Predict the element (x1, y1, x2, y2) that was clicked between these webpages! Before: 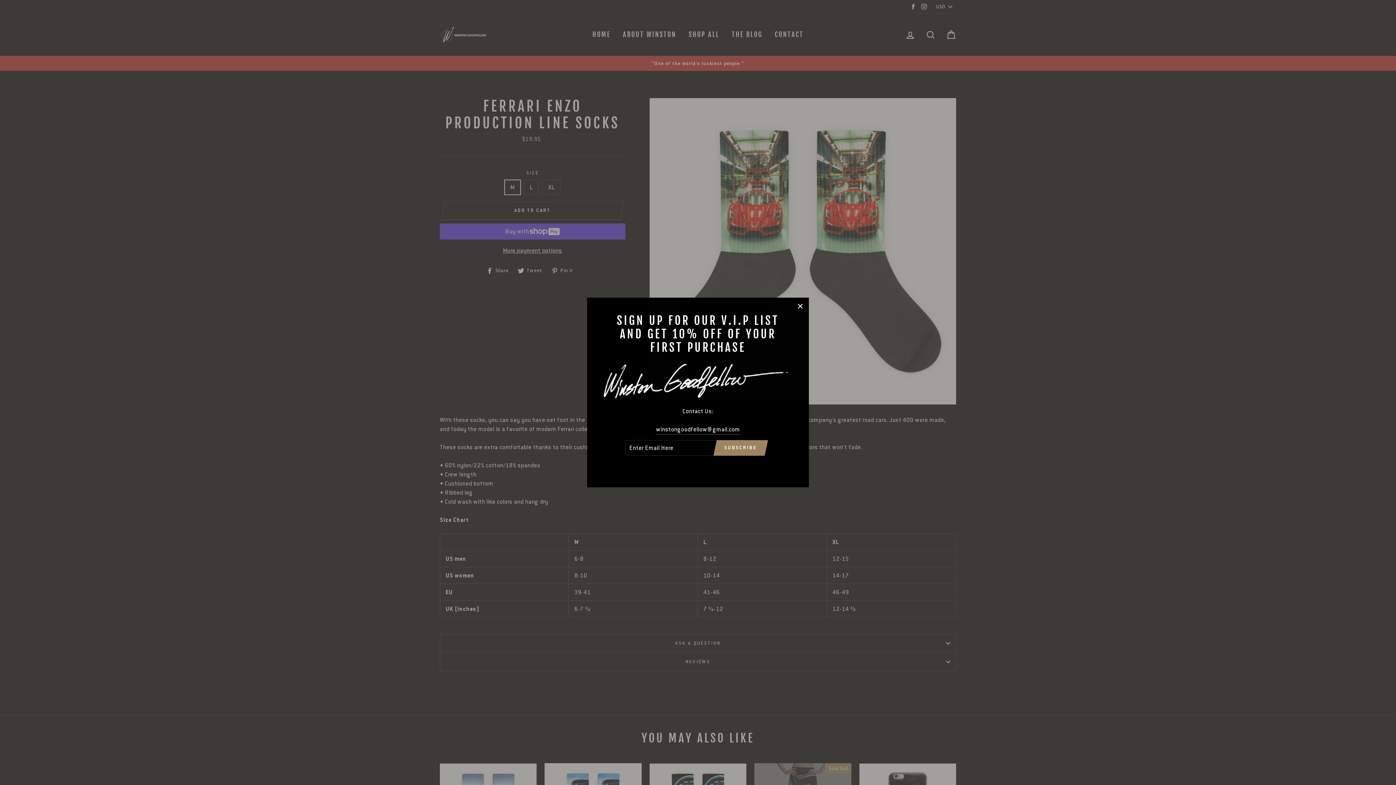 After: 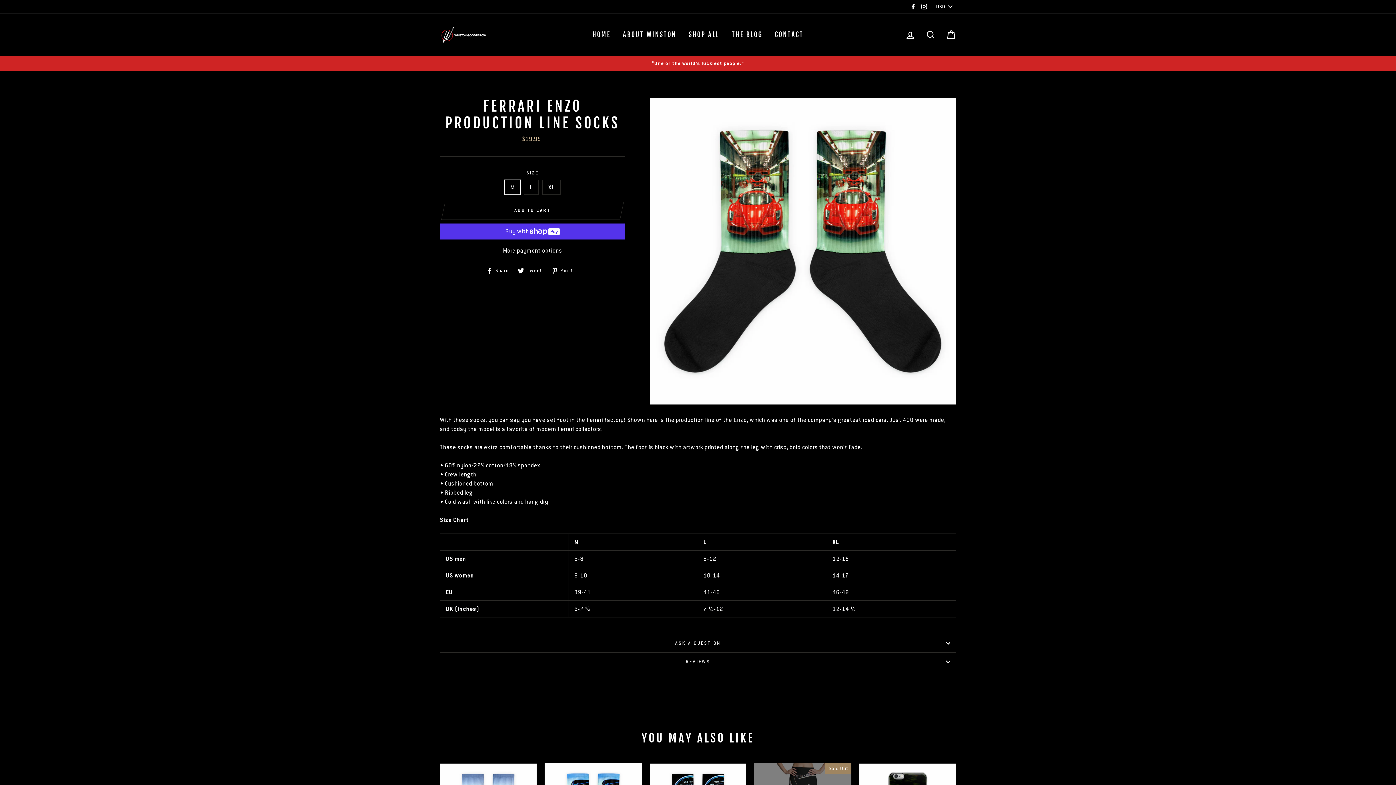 Action: bbox: (791, 297, 809, 315) label: "Close (esc)"